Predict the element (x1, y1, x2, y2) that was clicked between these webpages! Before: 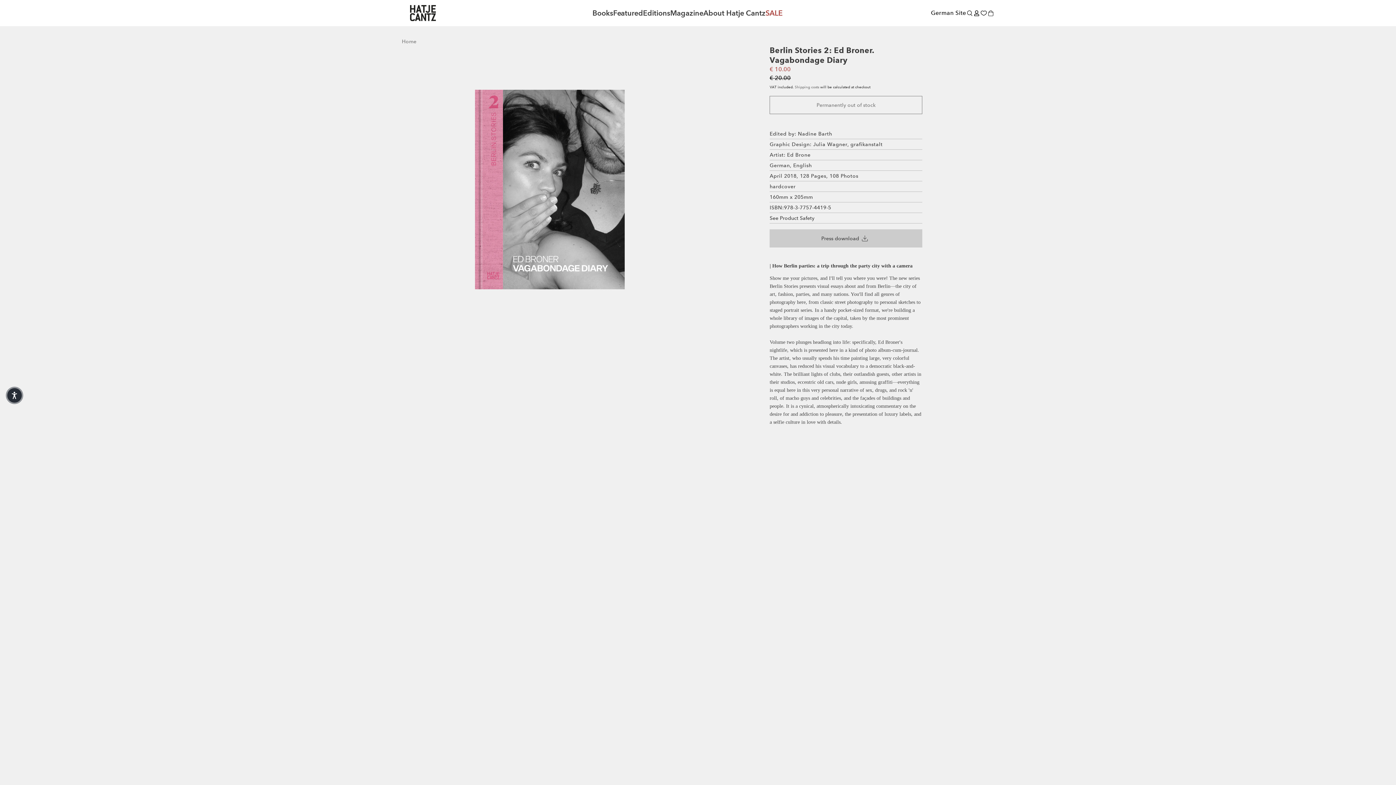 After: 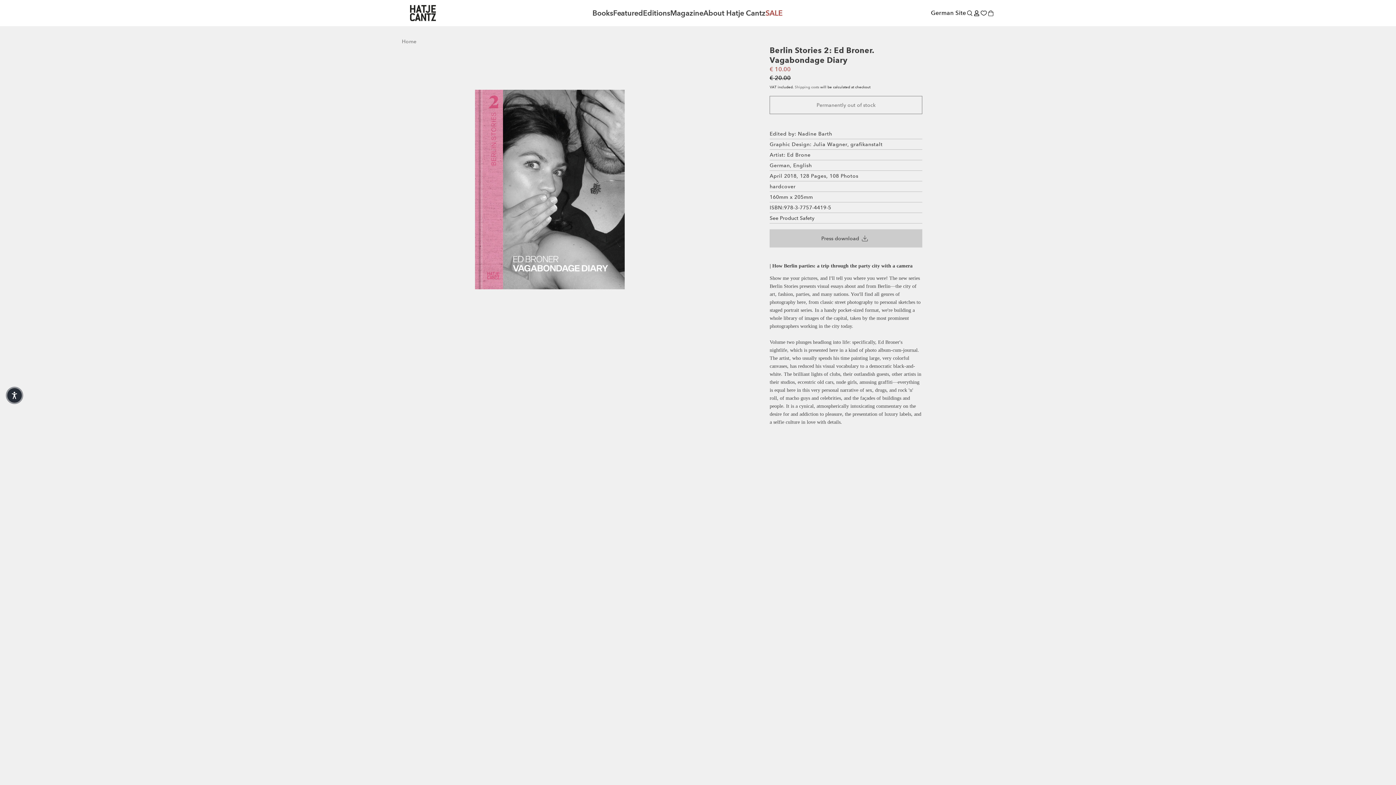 Action: label: Press download bbox: (769, 229, 922, 247)